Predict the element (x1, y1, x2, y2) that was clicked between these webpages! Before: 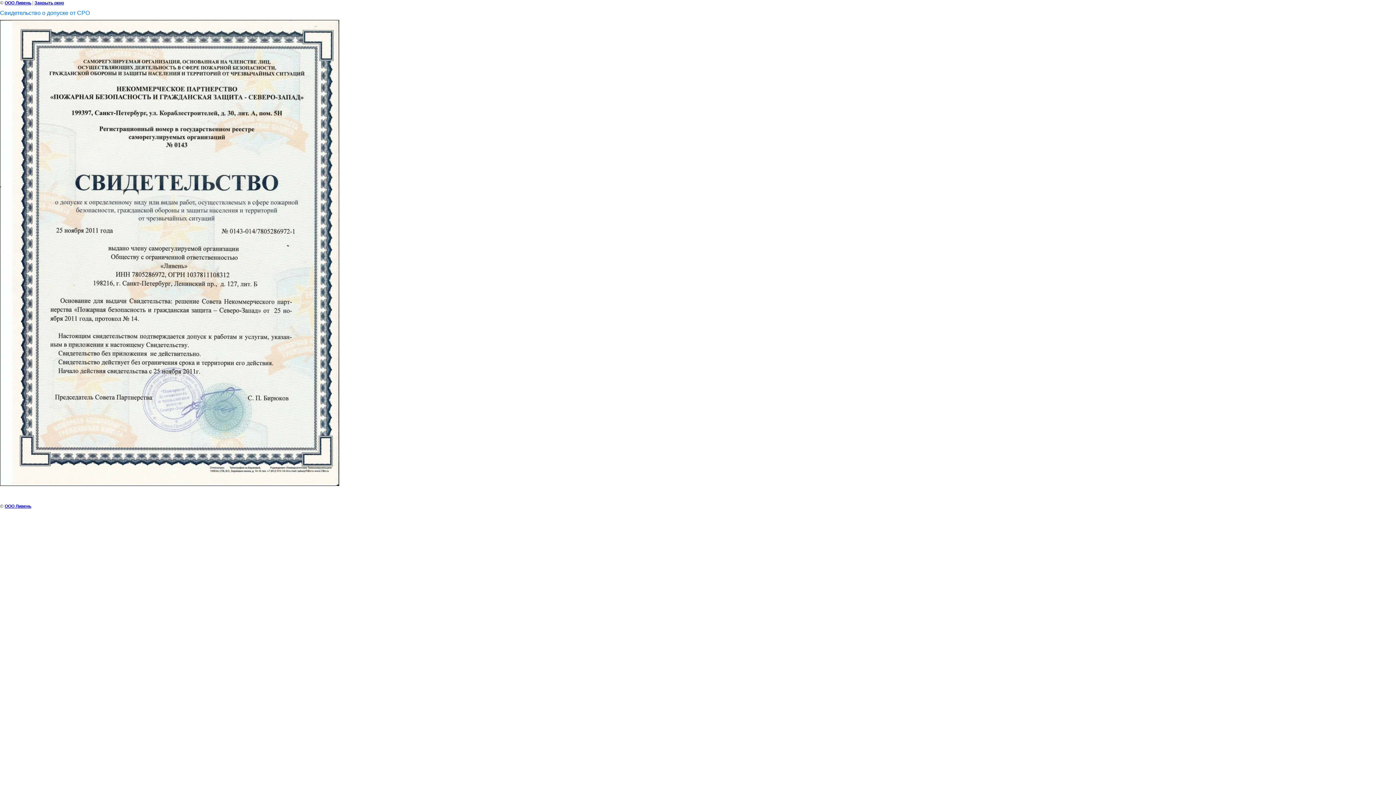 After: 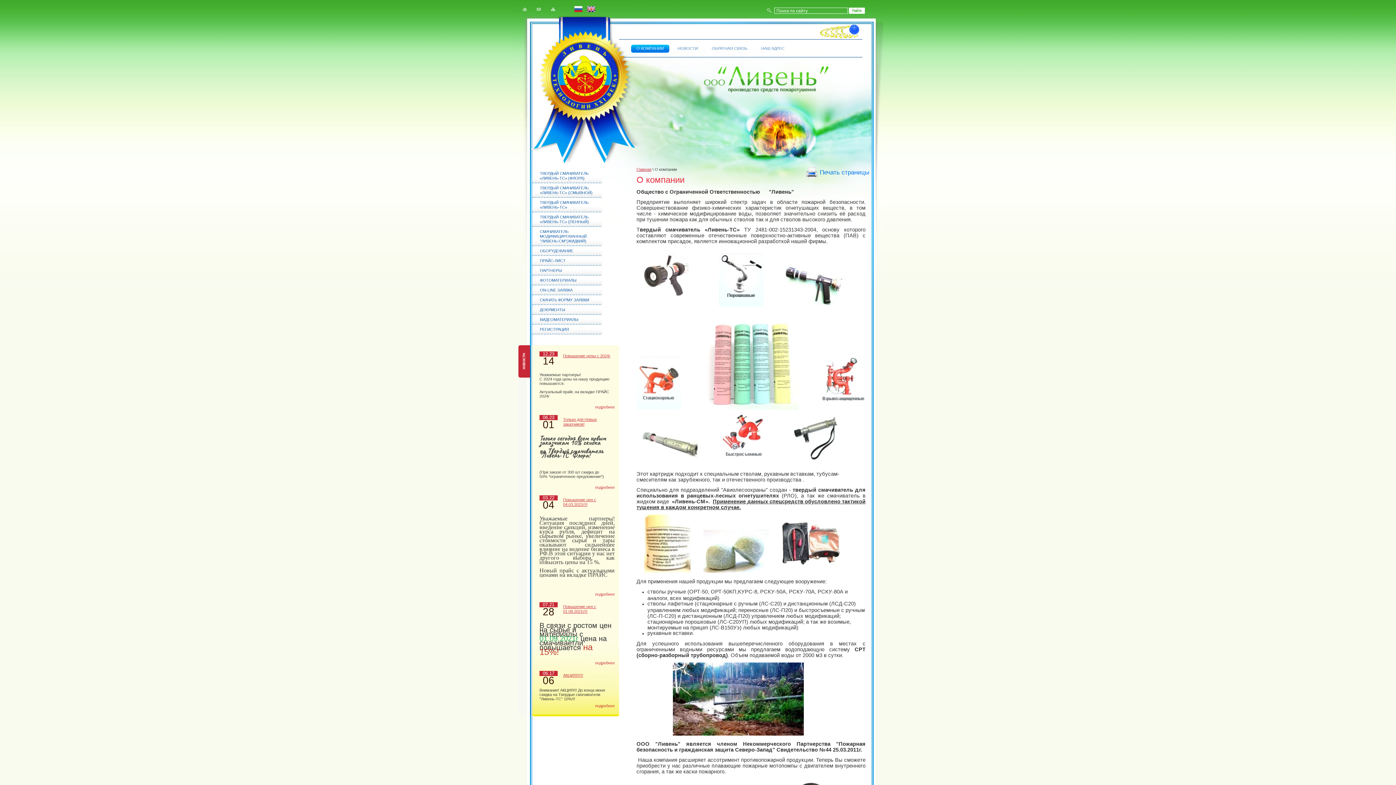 Action: bbox: (4, 0, 31, 5) label: ООО Ливень